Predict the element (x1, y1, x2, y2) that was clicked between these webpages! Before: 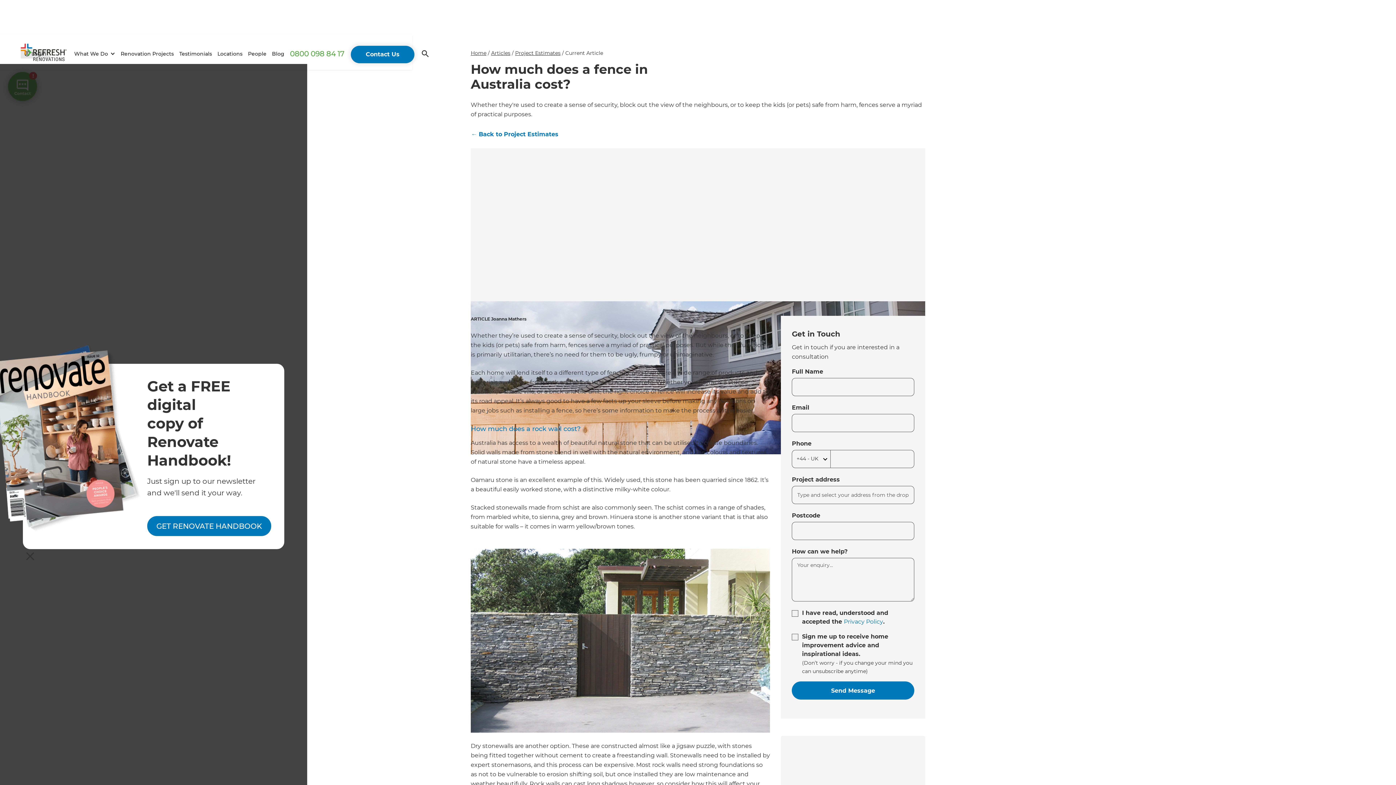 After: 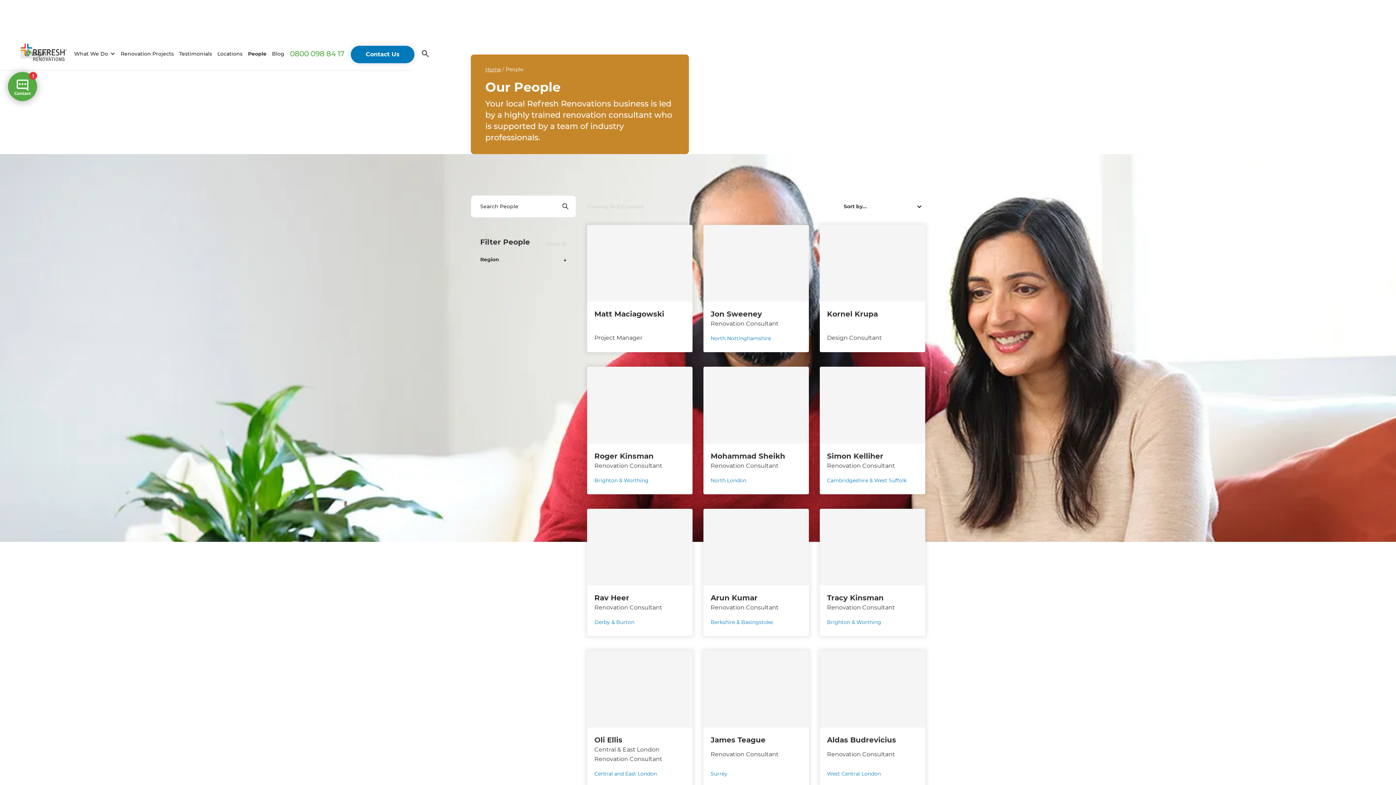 Action: label: People bbox: (245, 46, 269, 61)